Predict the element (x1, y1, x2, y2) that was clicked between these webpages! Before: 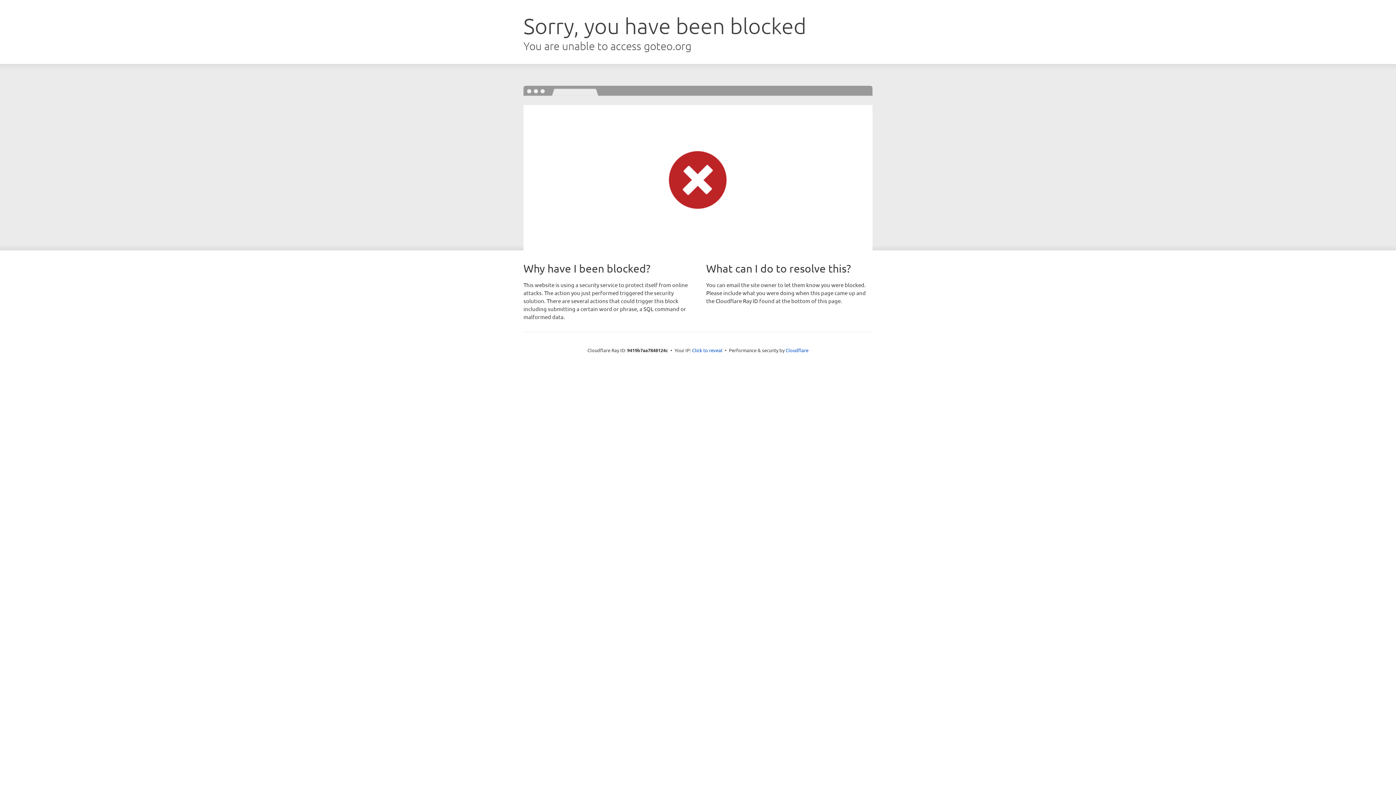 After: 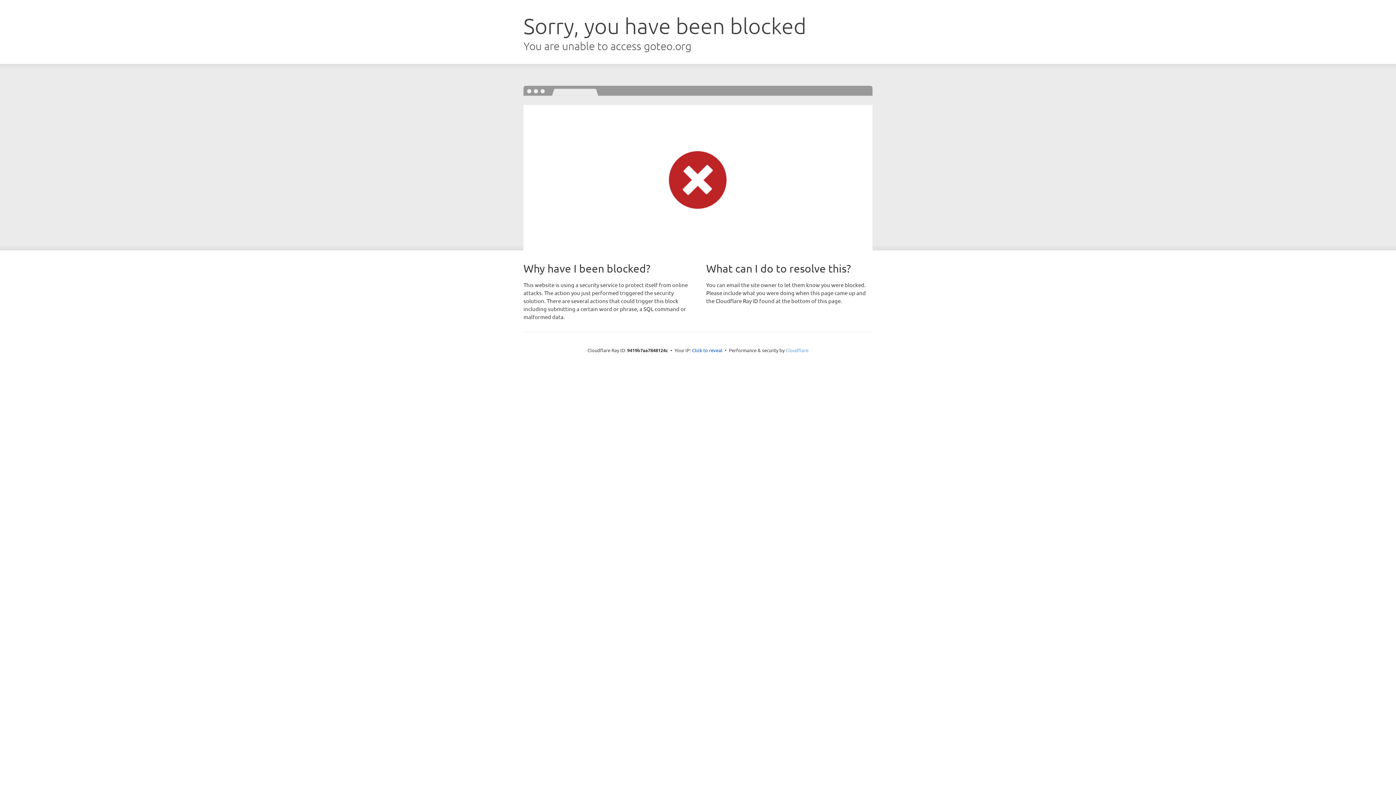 Action: bbox: (785, 347, 808, 353) label: Cloudflare